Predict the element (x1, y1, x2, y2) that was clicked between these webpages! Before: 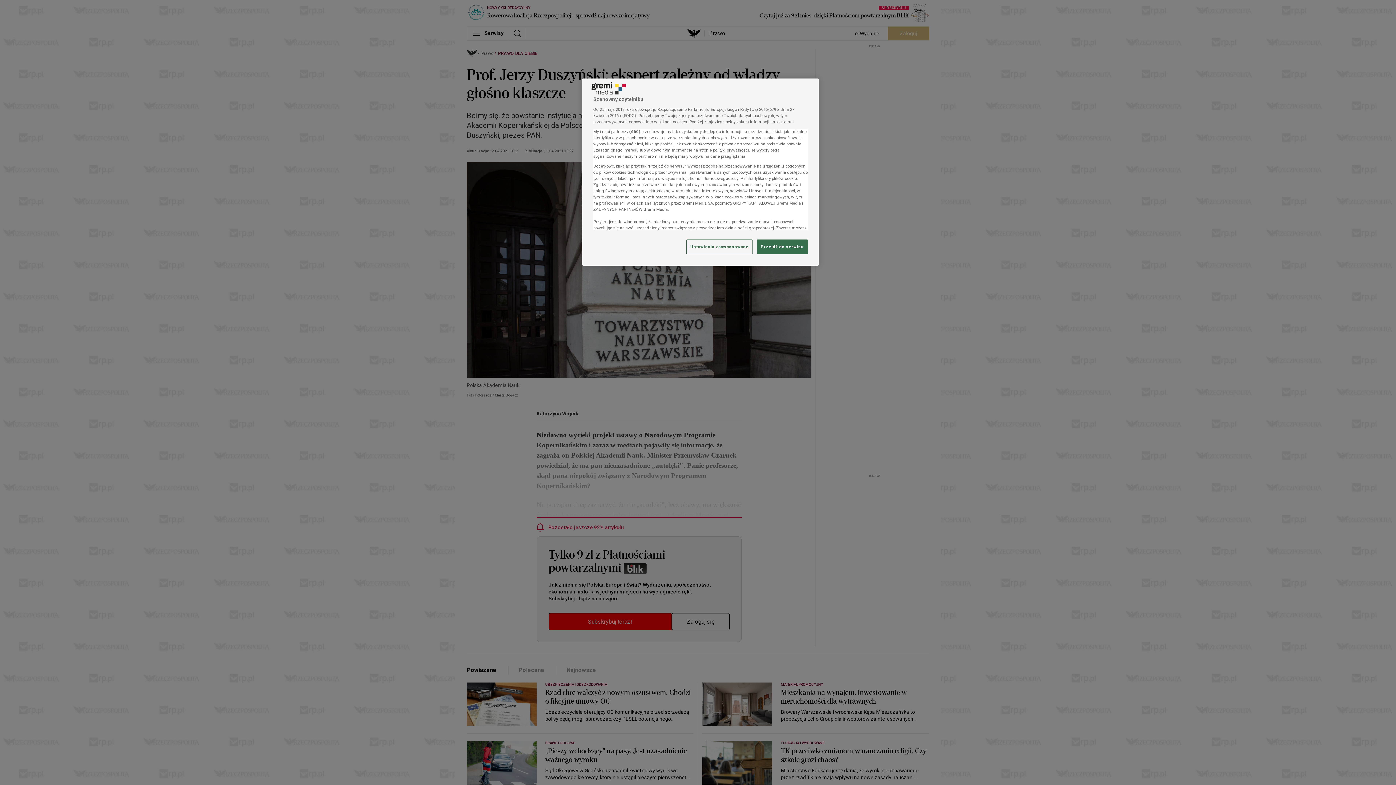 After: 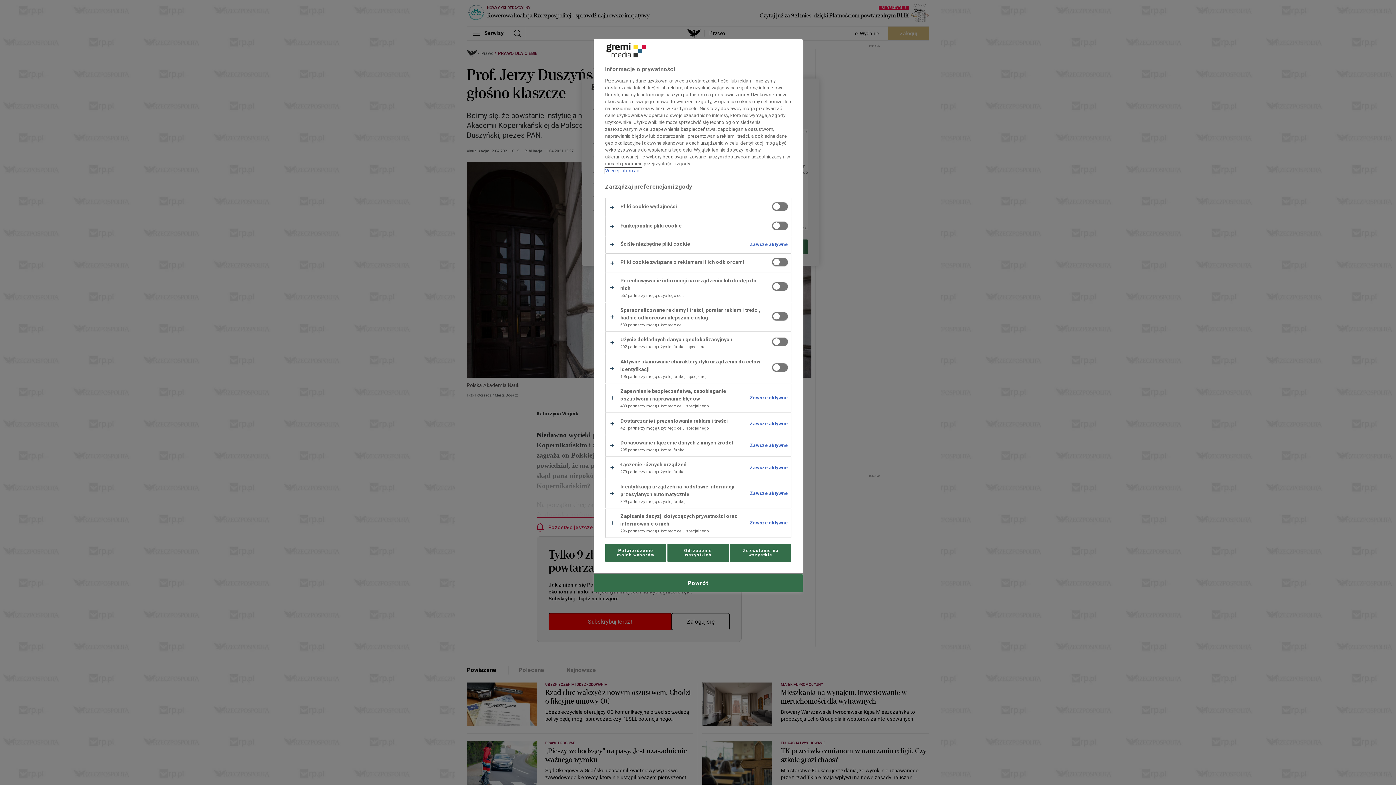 Action: bbox: (686, 239, 752, 254) label: Ustawienia zaawansowane